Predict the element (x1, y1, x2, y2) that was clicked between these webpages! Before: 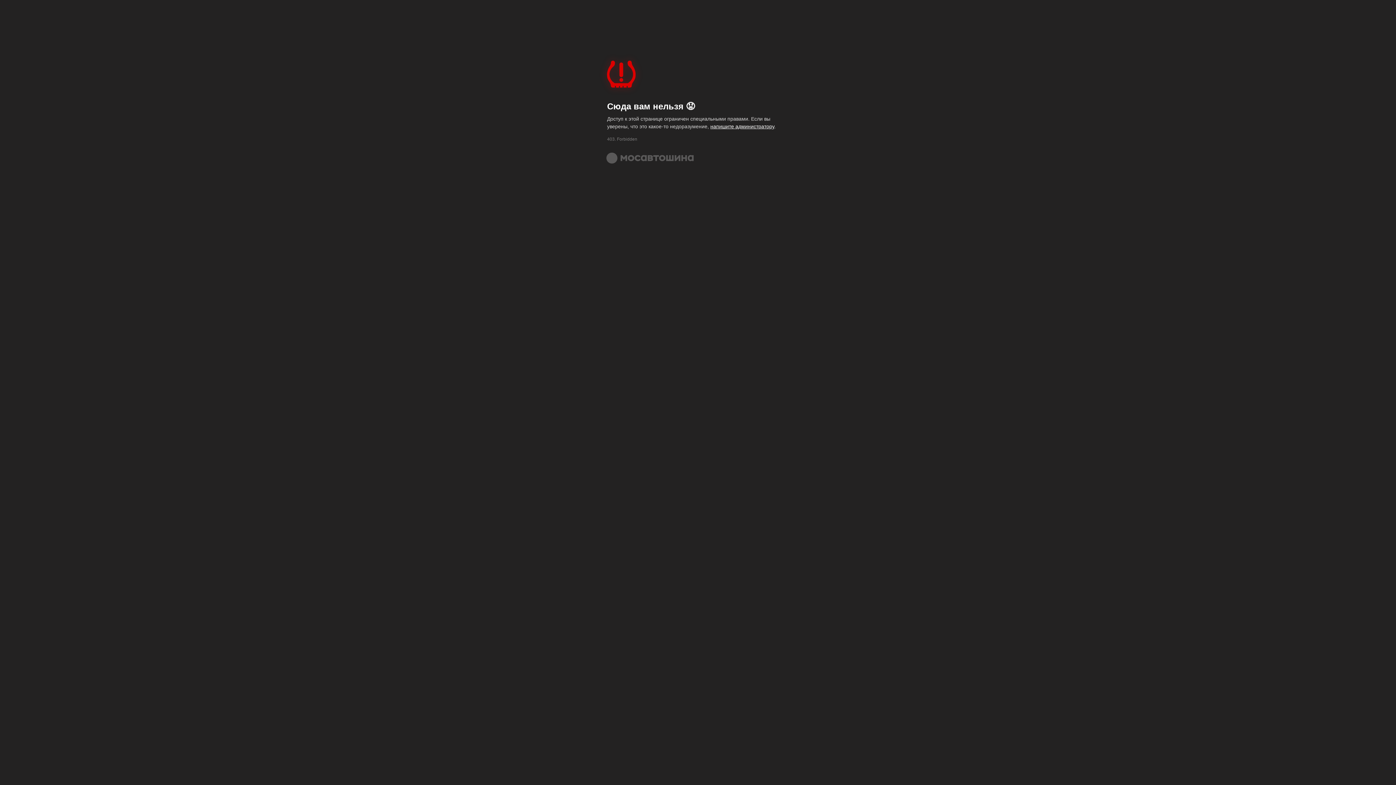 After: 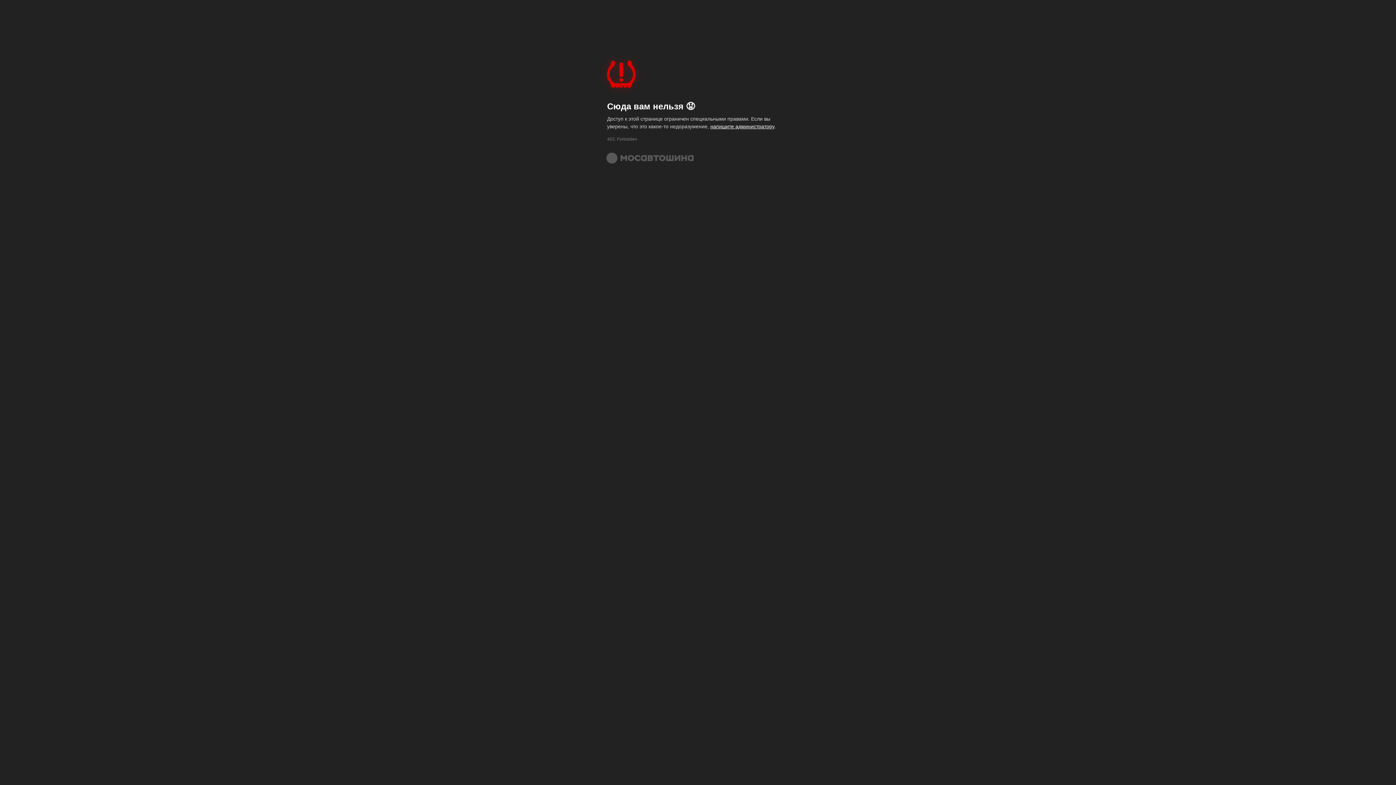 Action: bbox: (606, 152, 693, 164)